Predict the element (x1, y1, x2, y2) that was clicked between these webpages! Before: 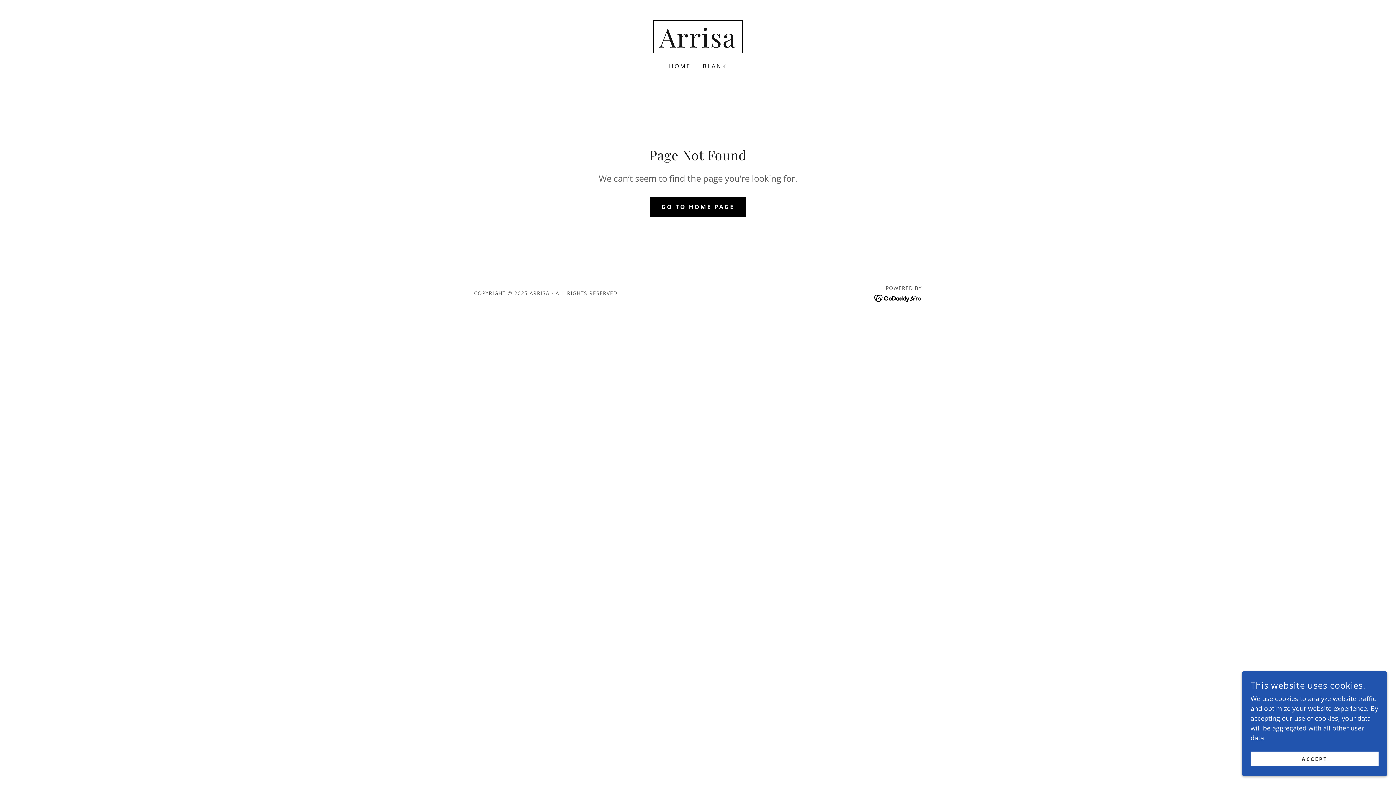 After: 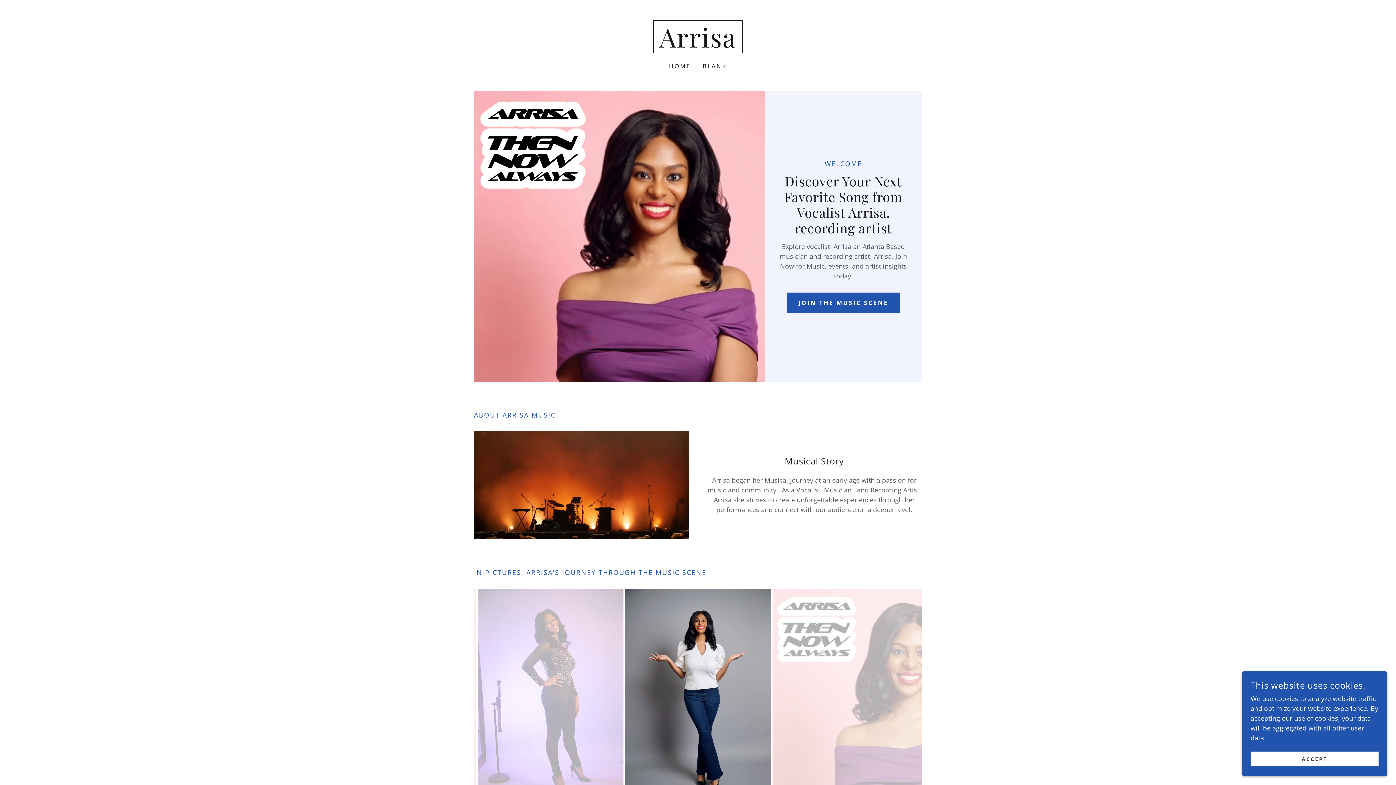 Action: bbox: (649, 196, 746, 216) label: GO TO HOME PAGE